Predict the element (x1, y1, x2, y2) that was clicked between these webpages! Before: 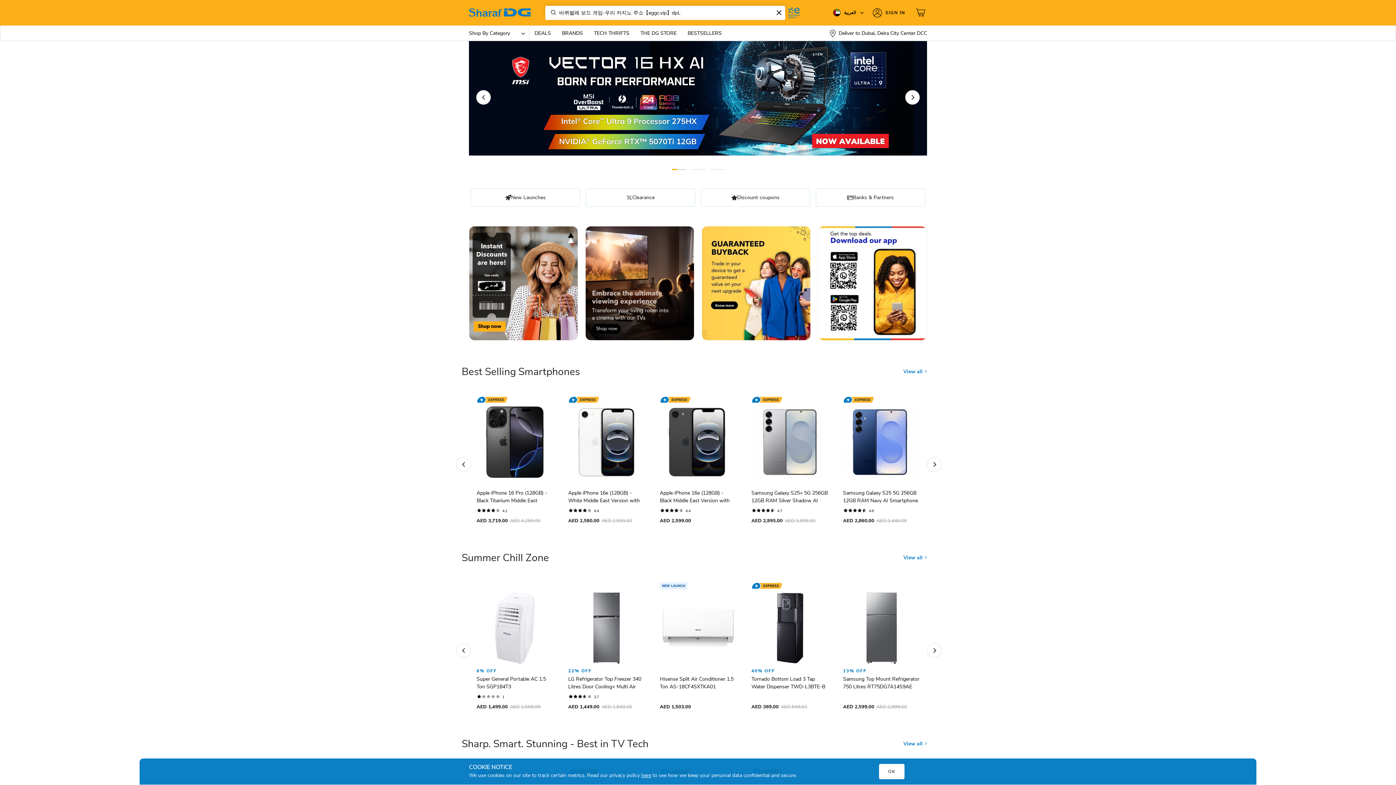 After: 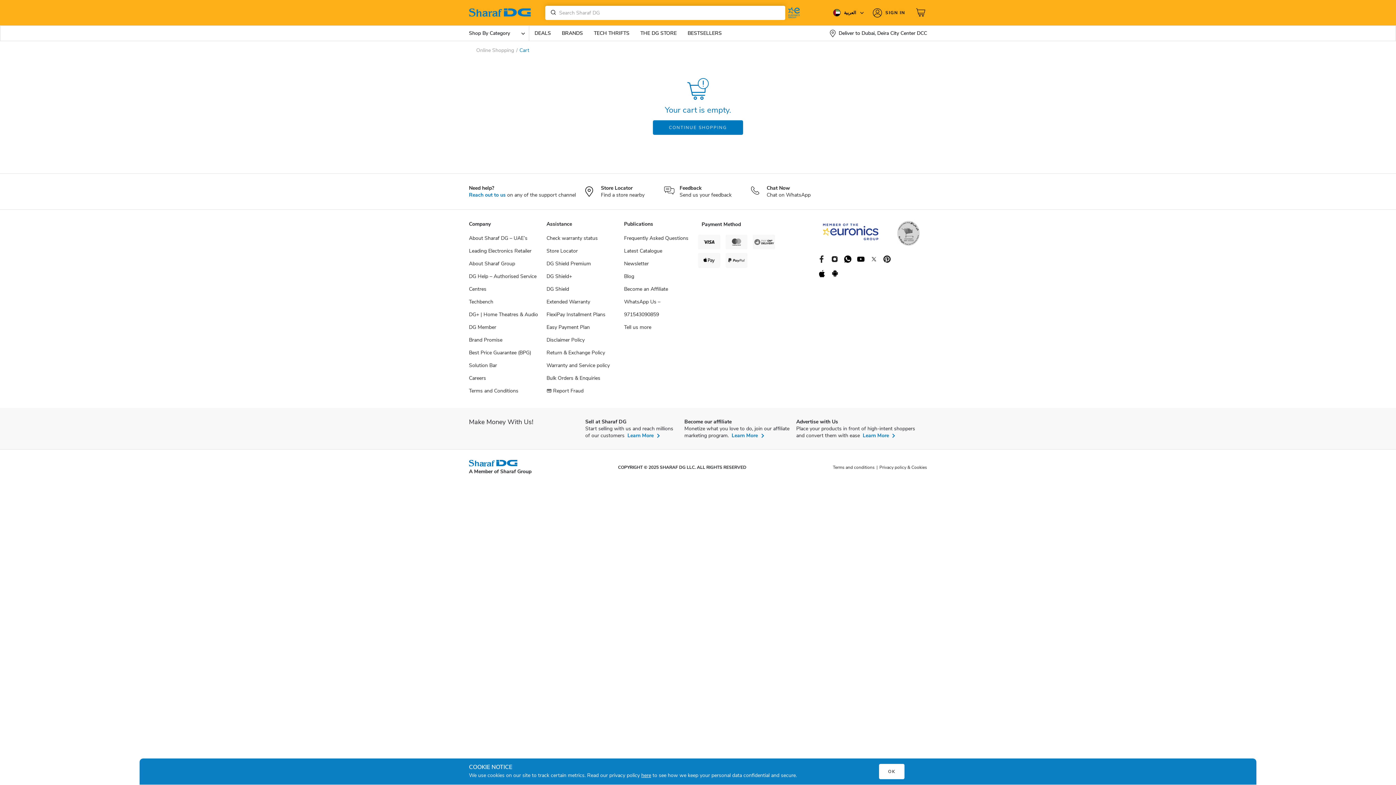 Action: bbox: (916, 7, 927, 18)